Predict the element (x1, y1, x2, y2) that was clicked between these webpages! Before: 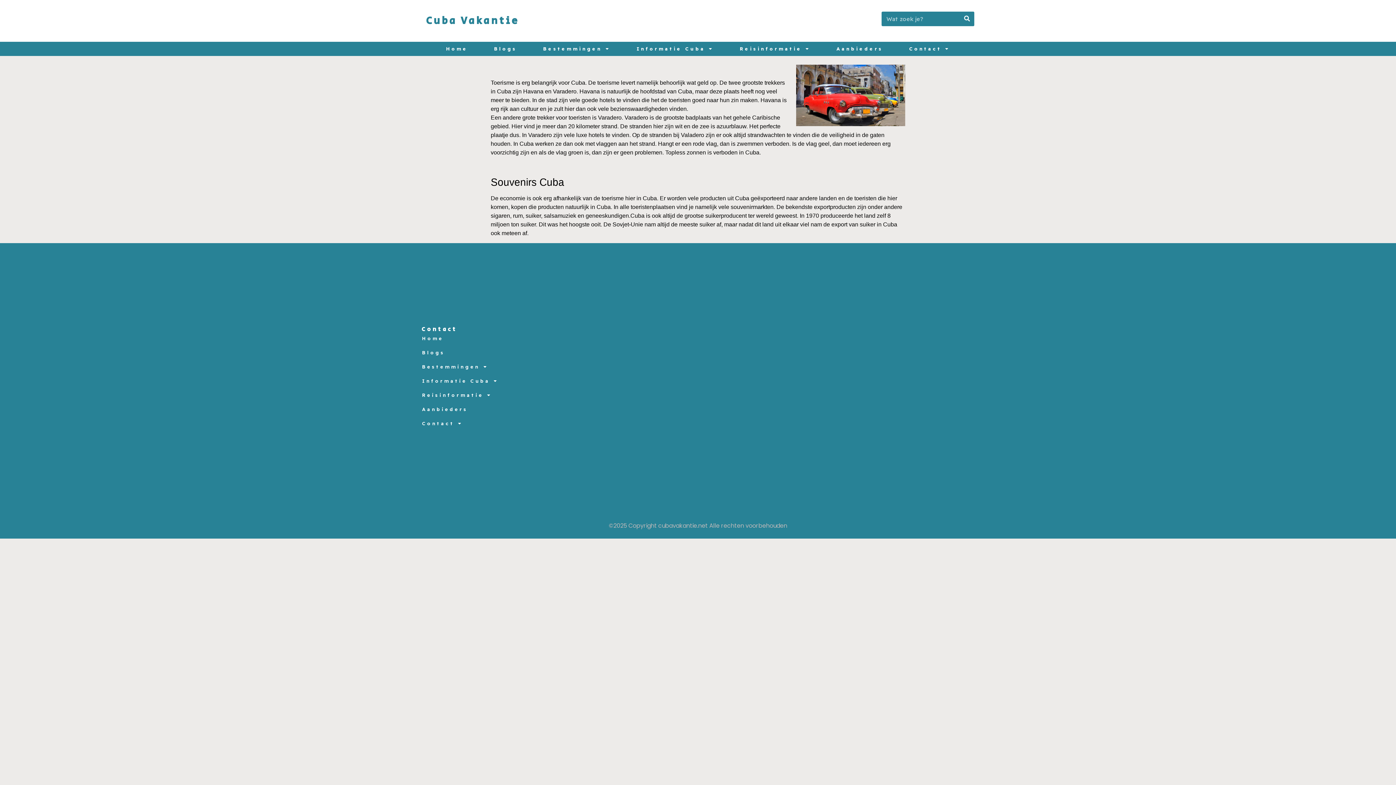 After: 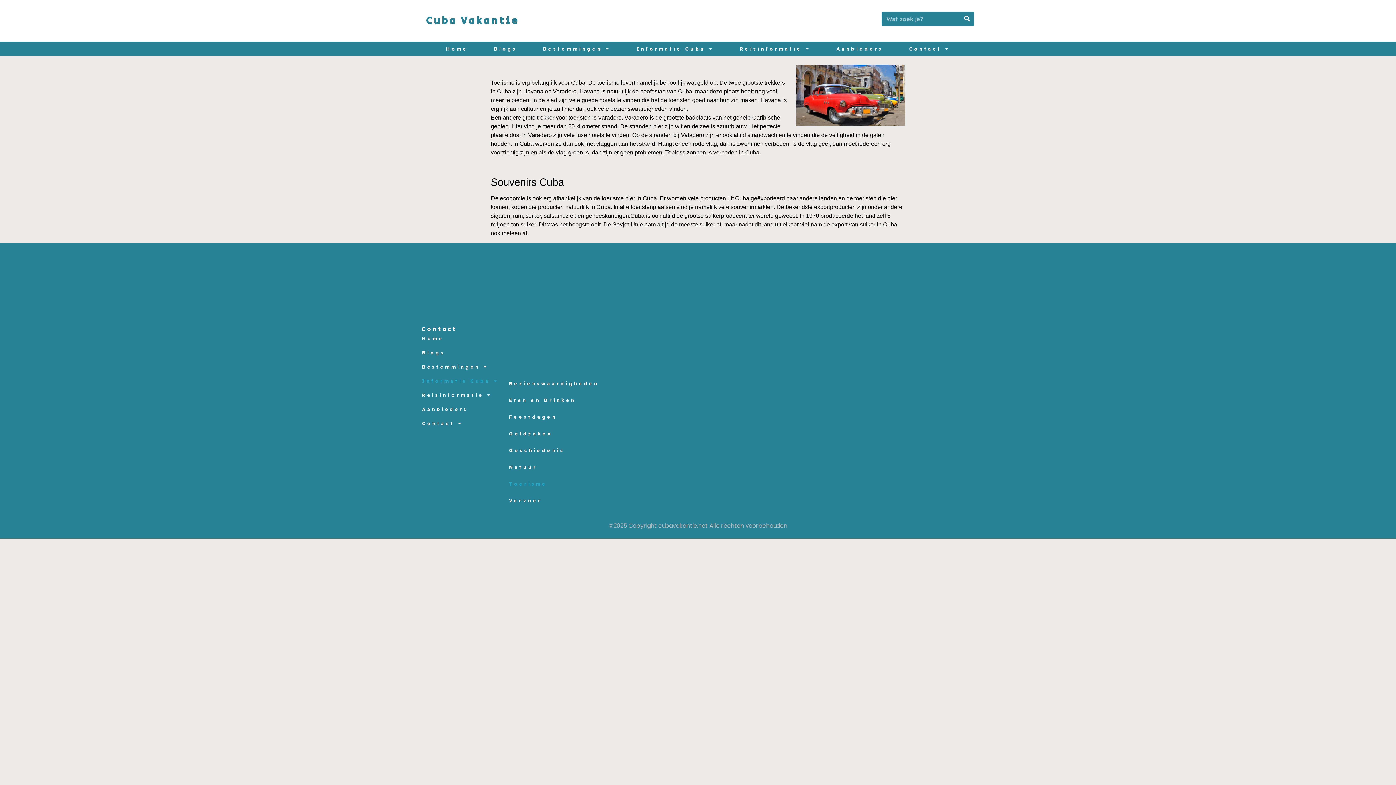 Action: label: Informatie Cuba bbox: (421, 375, 498, 387)